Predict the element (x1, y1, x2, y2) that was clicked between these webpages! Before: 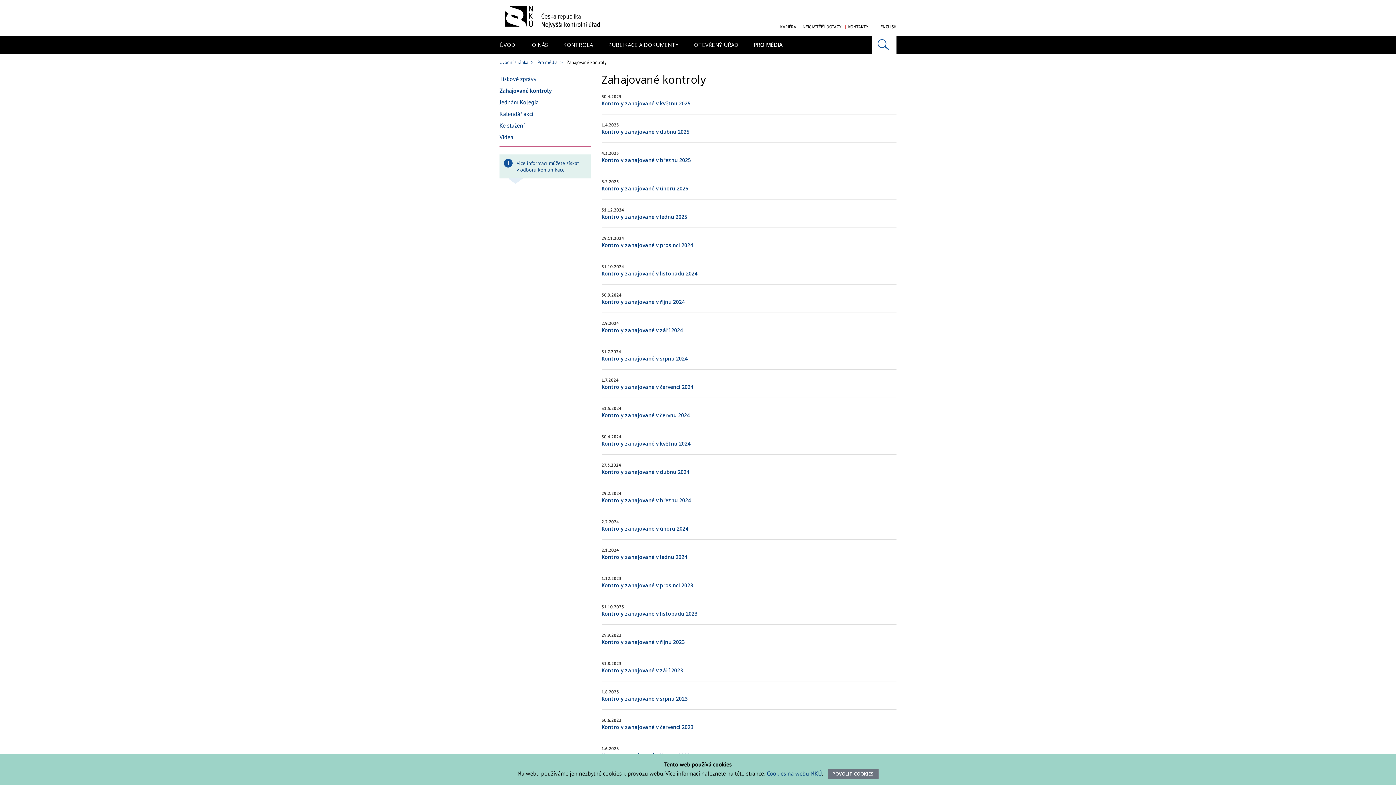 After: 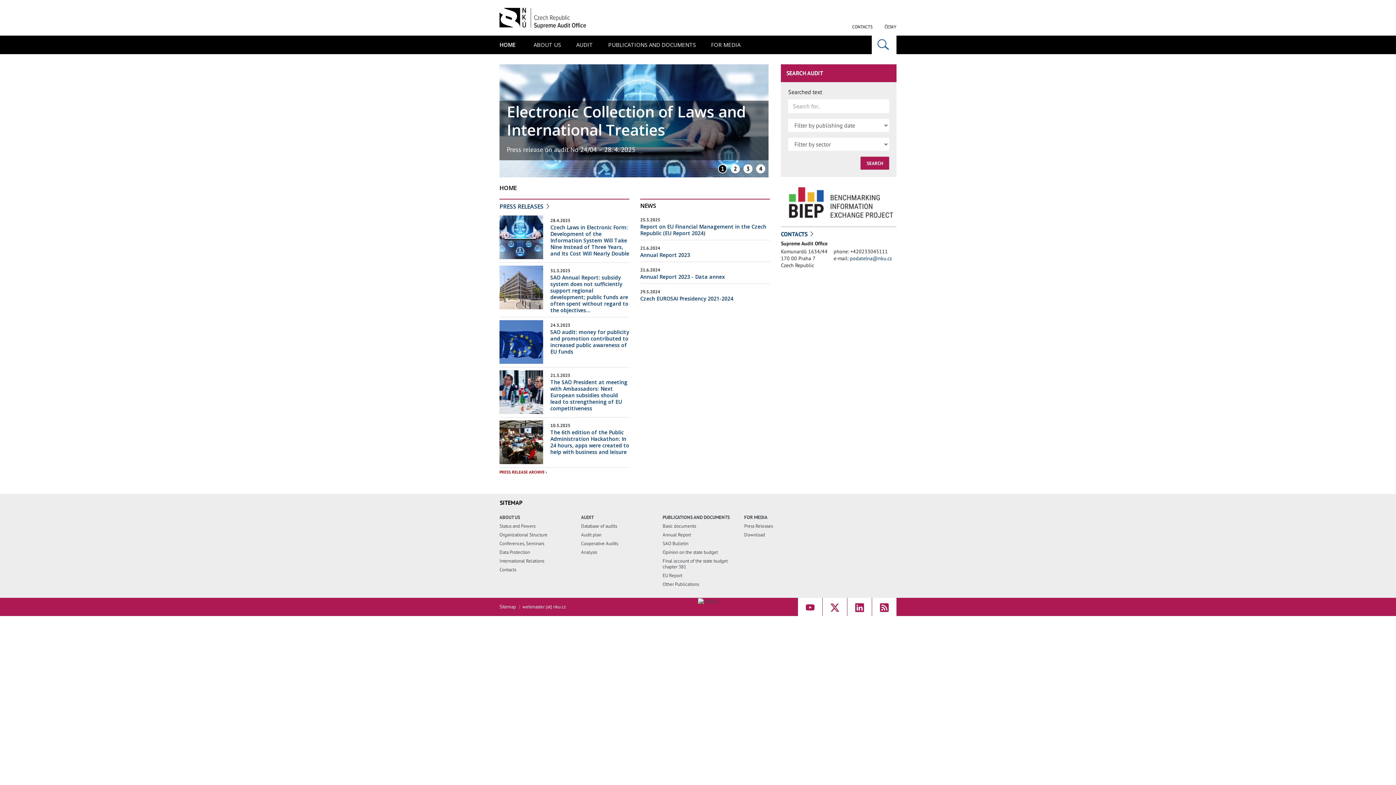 Action: bbox: (880, 24, 896, 29) label: ENGLISH